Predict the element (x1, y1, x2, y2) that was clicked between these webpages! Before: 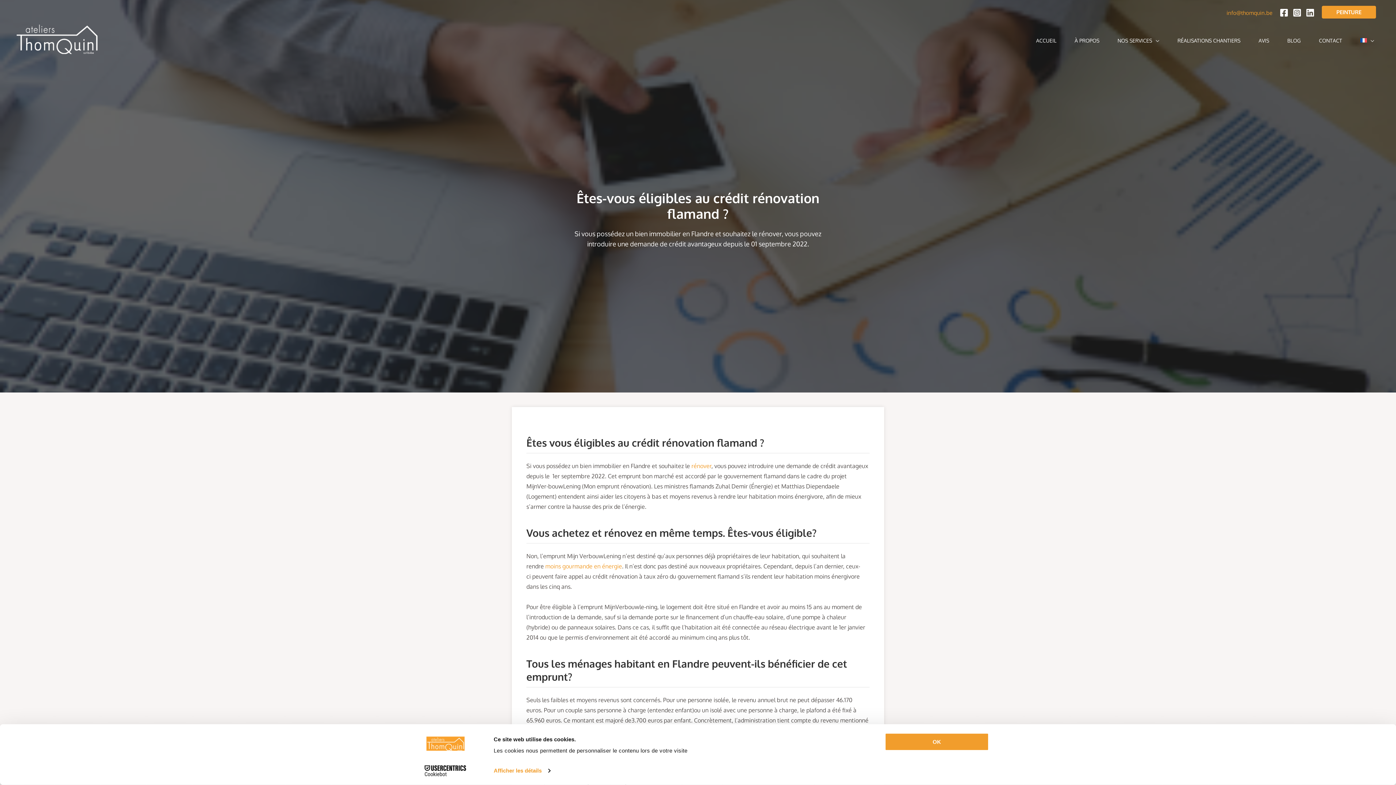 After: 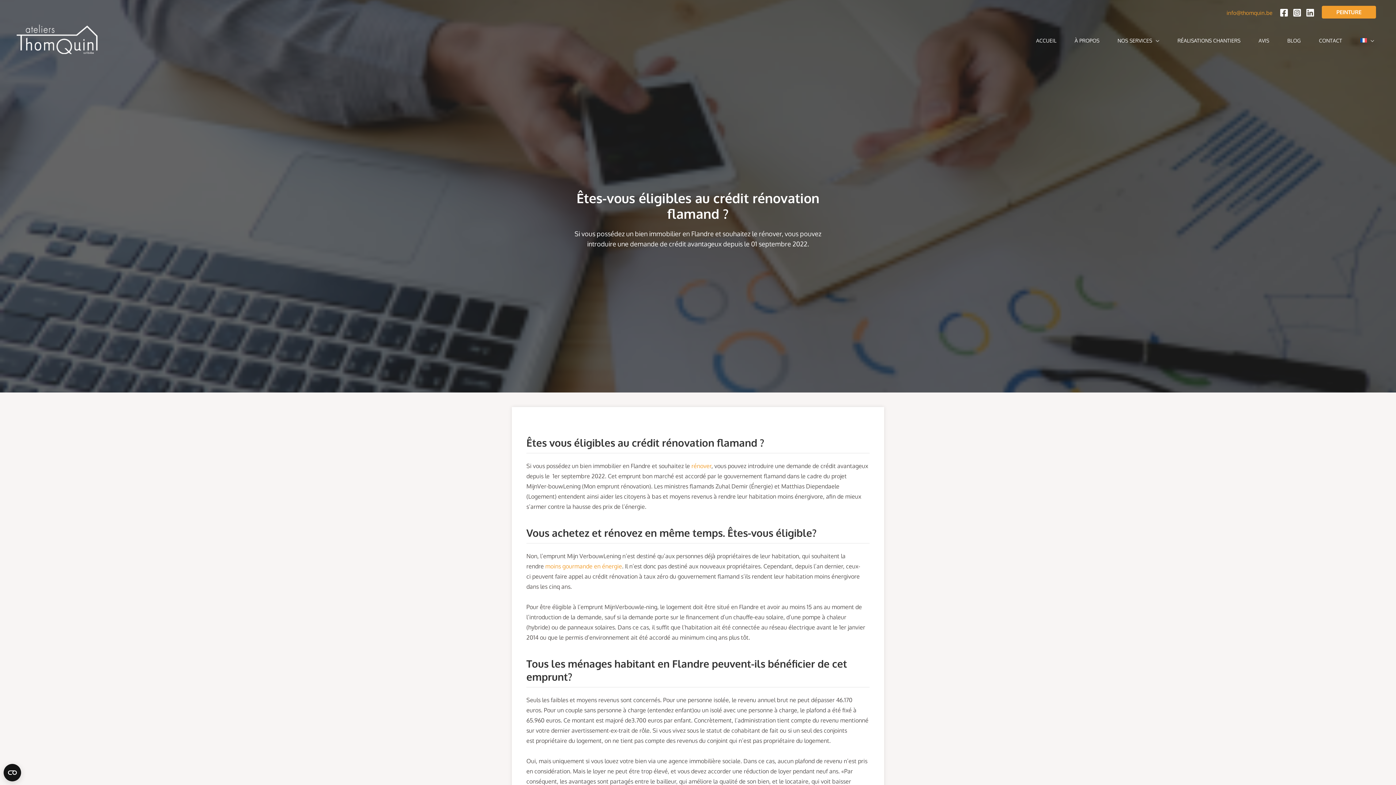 Action: label: Instagram bbox: (1293, 8, 1301, 17)